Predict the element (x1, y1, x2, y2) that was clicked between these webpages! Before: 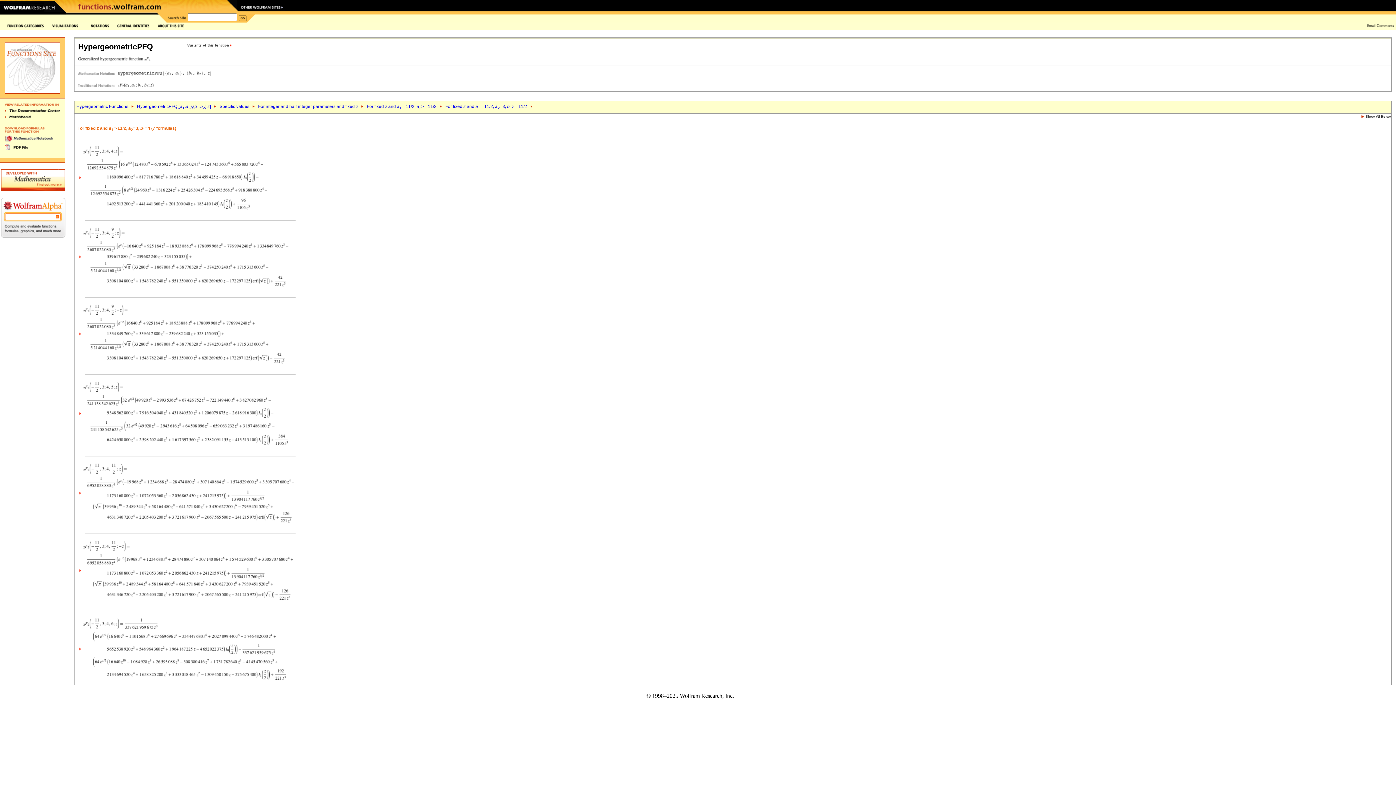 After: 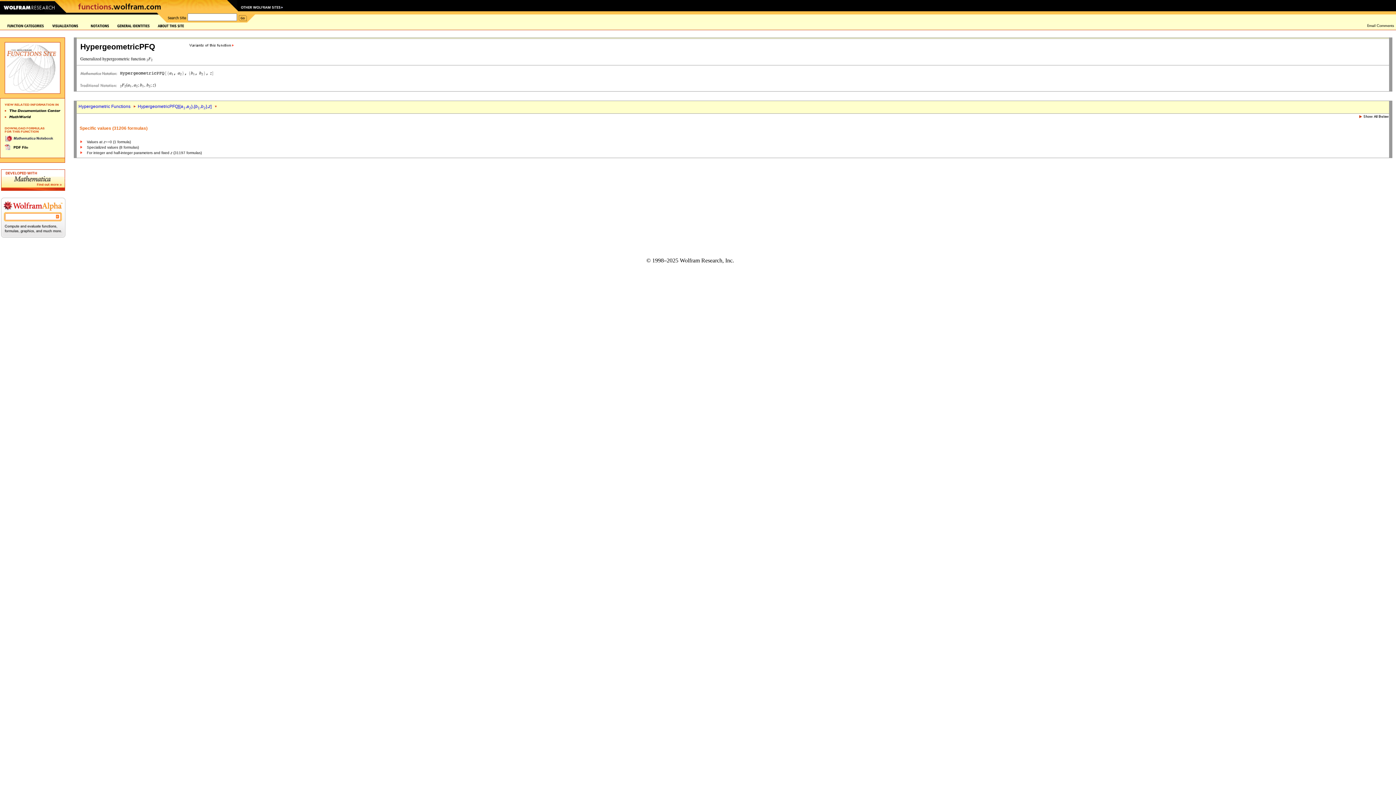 Action: bbox: (219, 104, 249, 109) label: Specific values